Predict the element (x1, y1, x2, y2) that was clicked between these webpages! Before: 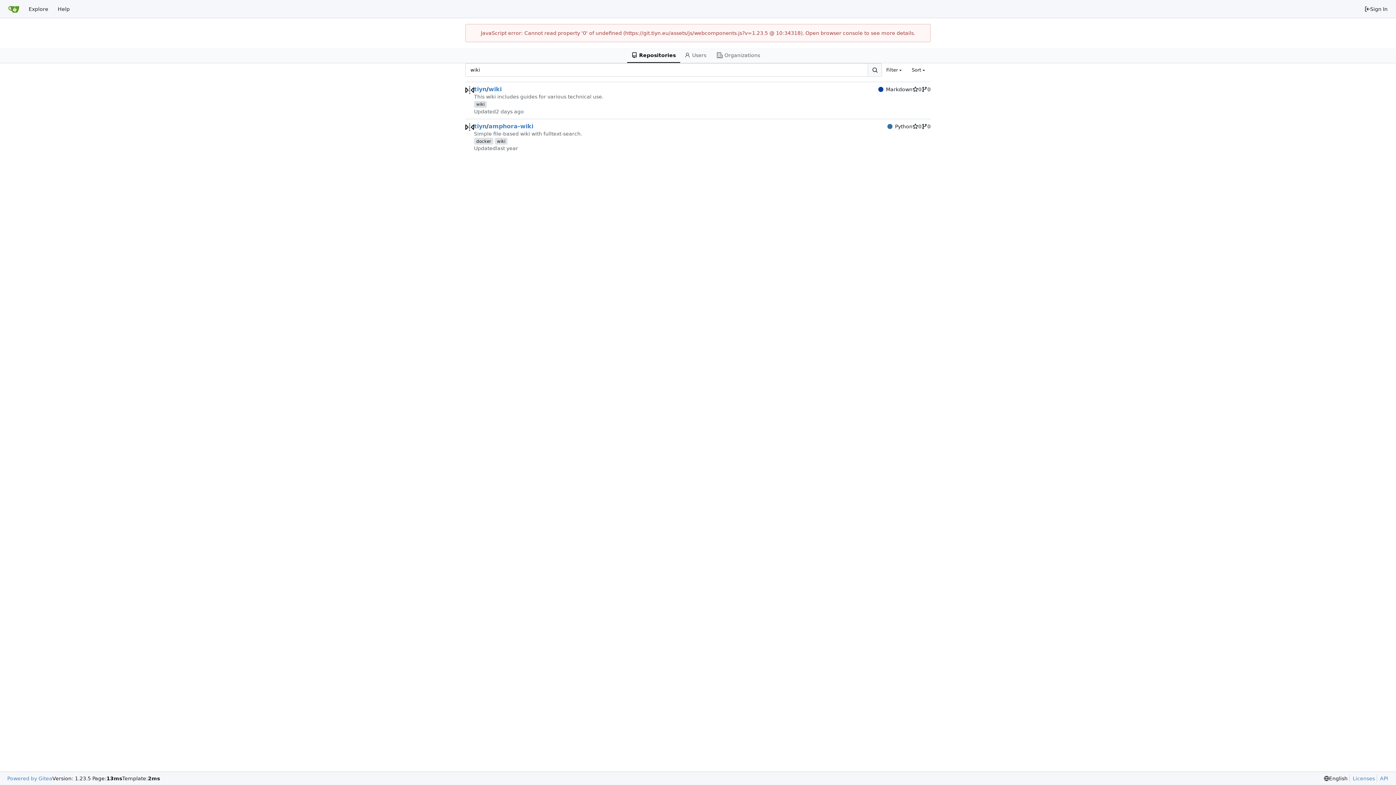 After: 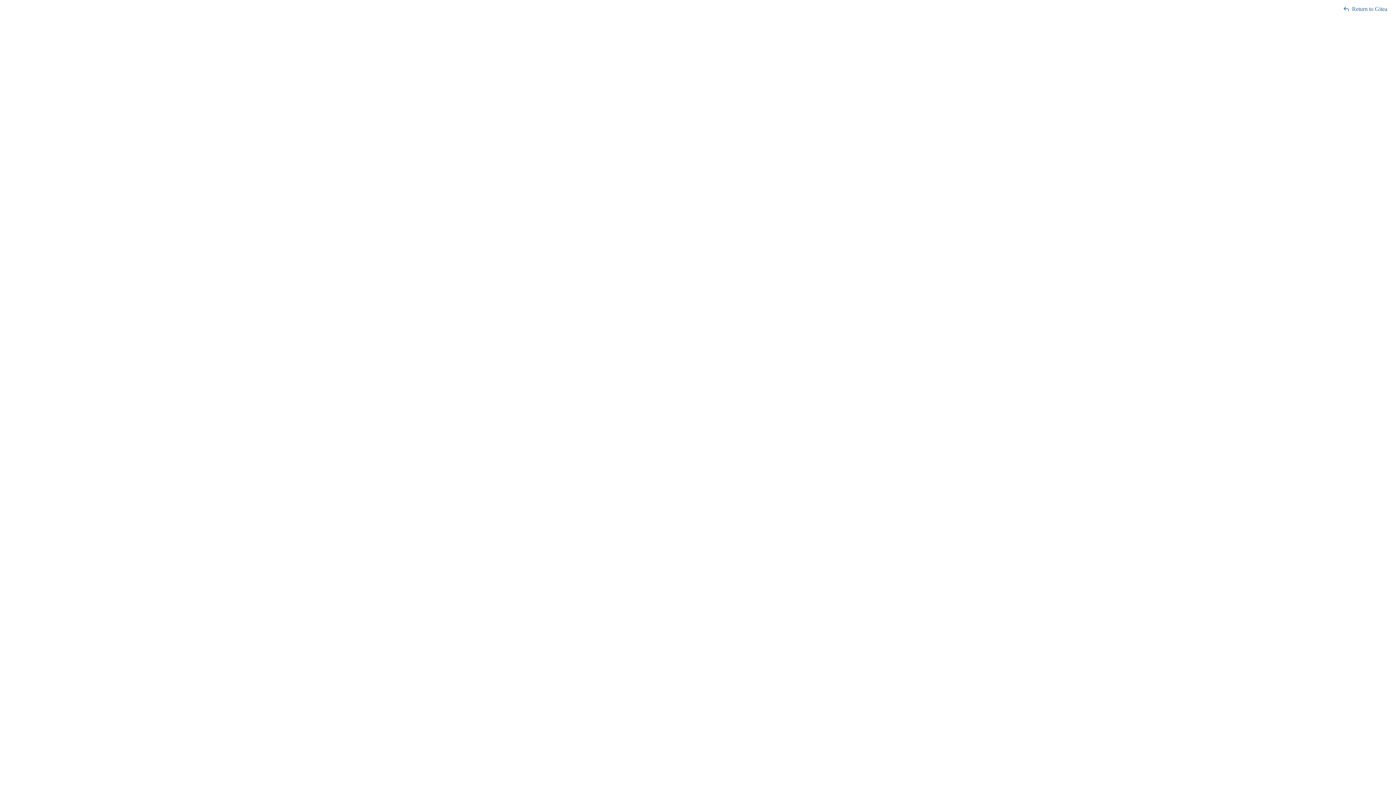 Action: label: API bbox: (1377, 775, 1388, 782)